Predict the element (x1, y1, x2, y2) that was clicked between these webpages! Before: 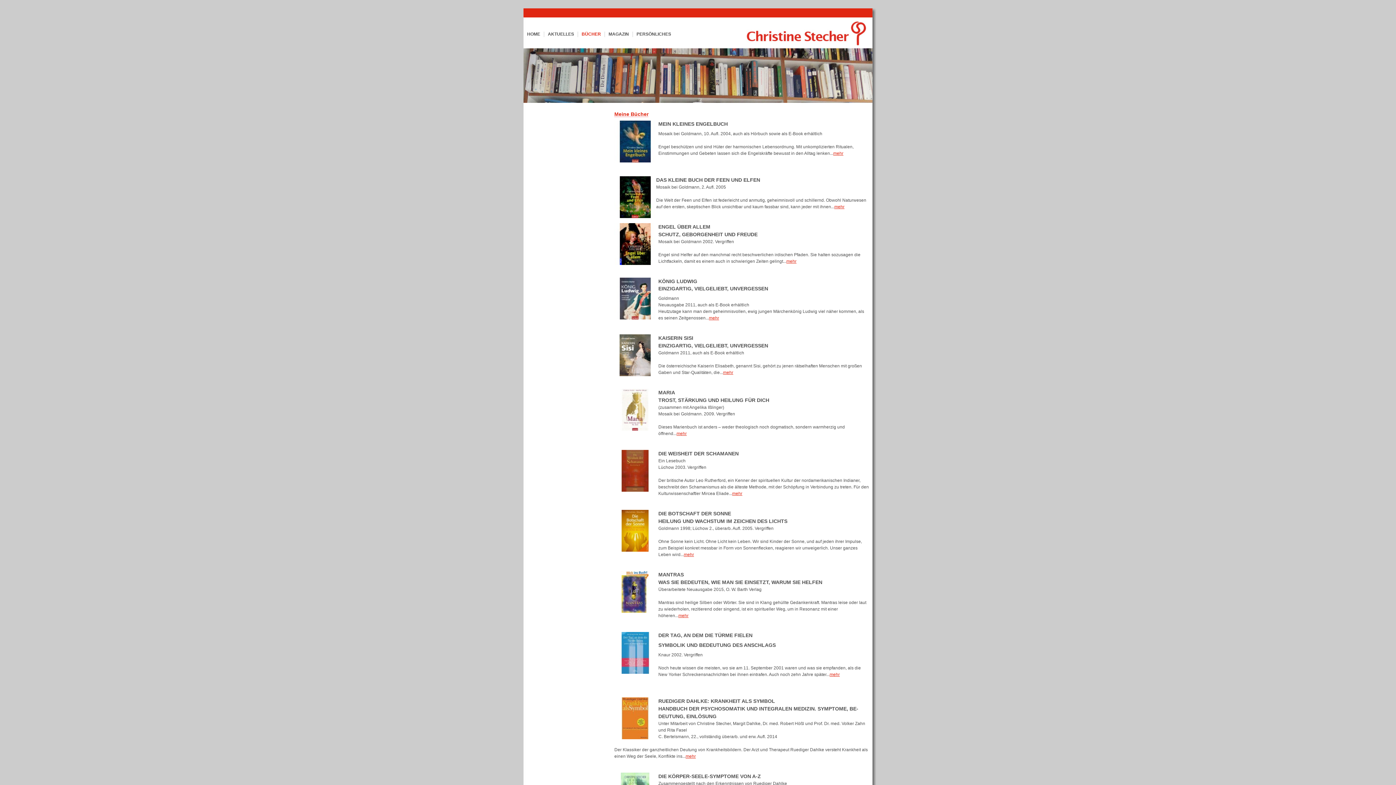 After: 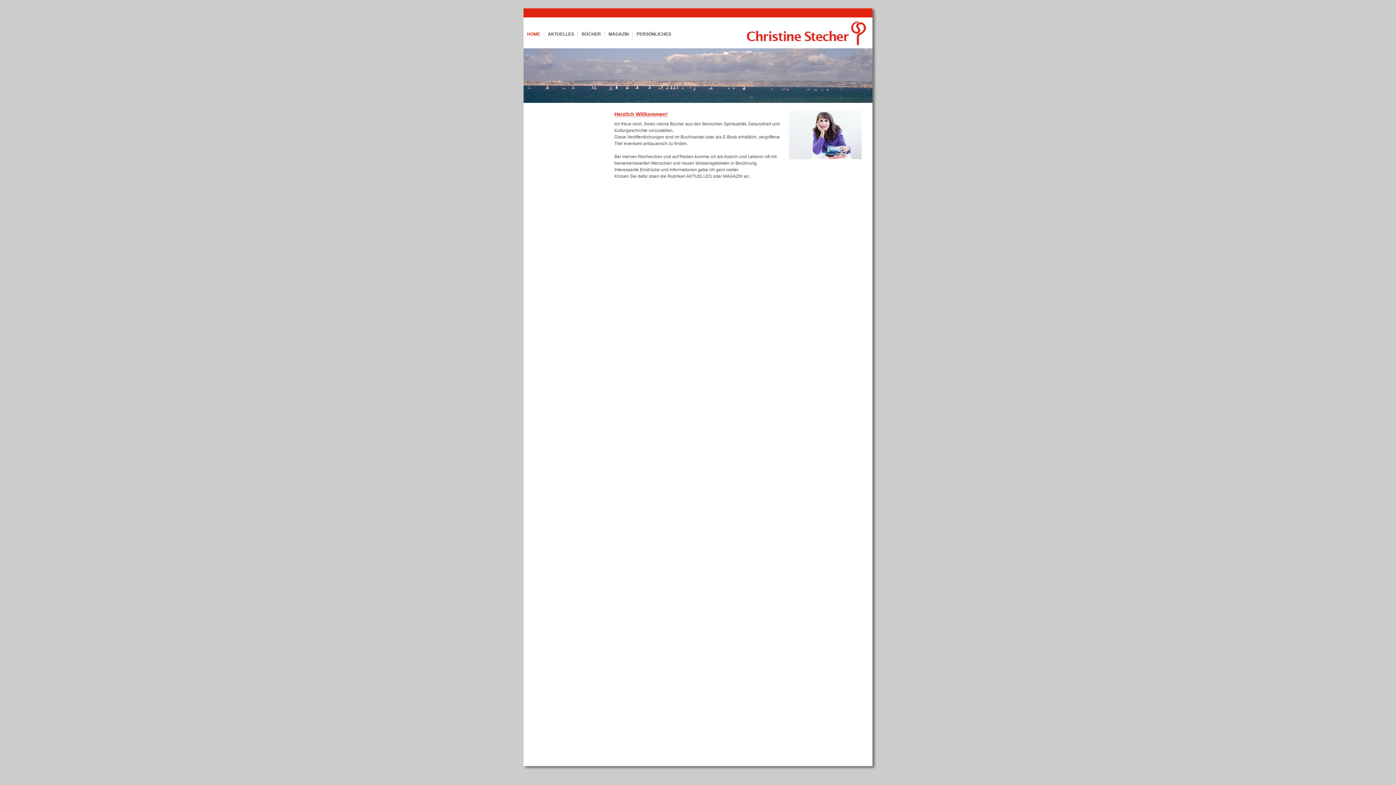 Action: bbox: (523, 31, 544, 37) label: HOME